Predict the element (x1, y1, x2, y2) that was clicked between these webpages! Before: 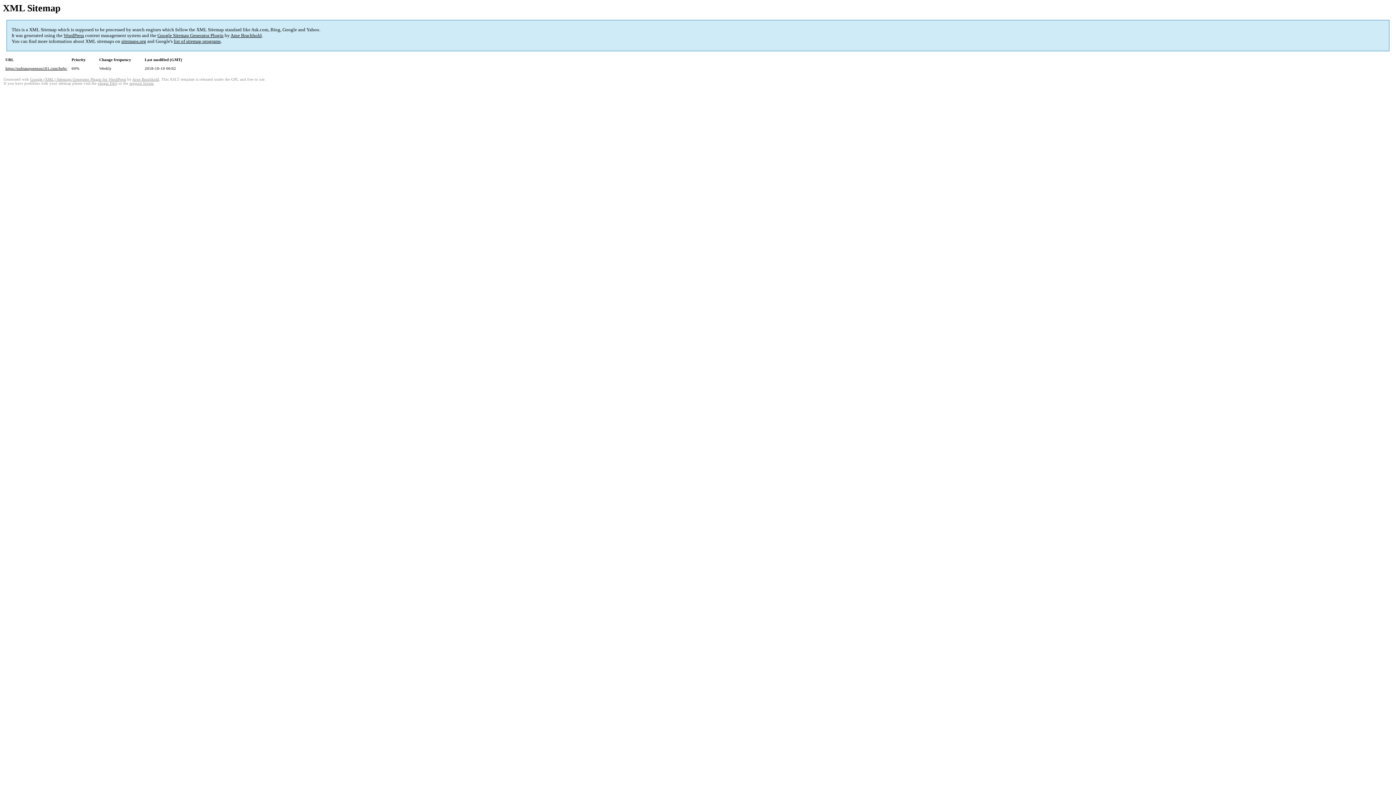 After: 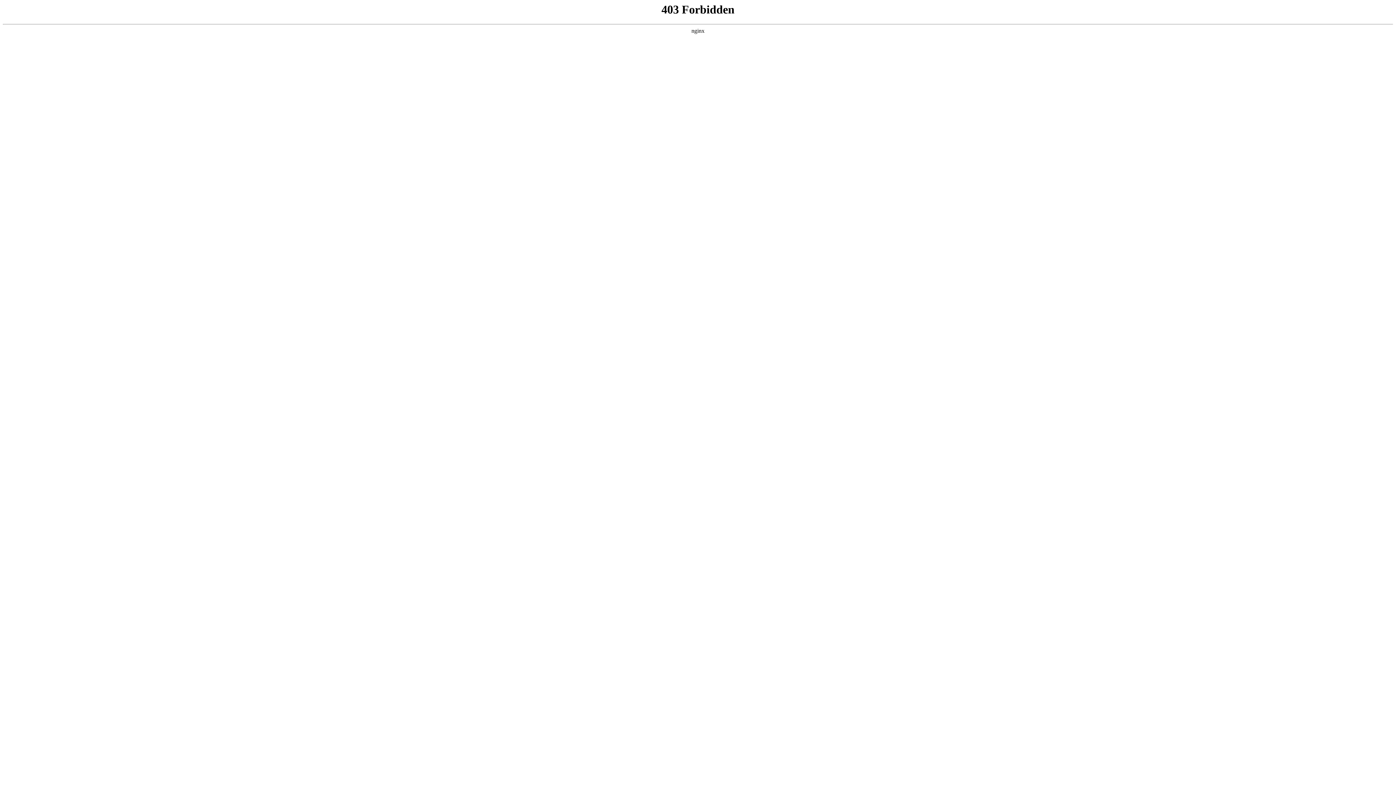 Action: label: support forum bbox: (129, 81, 153, 85)